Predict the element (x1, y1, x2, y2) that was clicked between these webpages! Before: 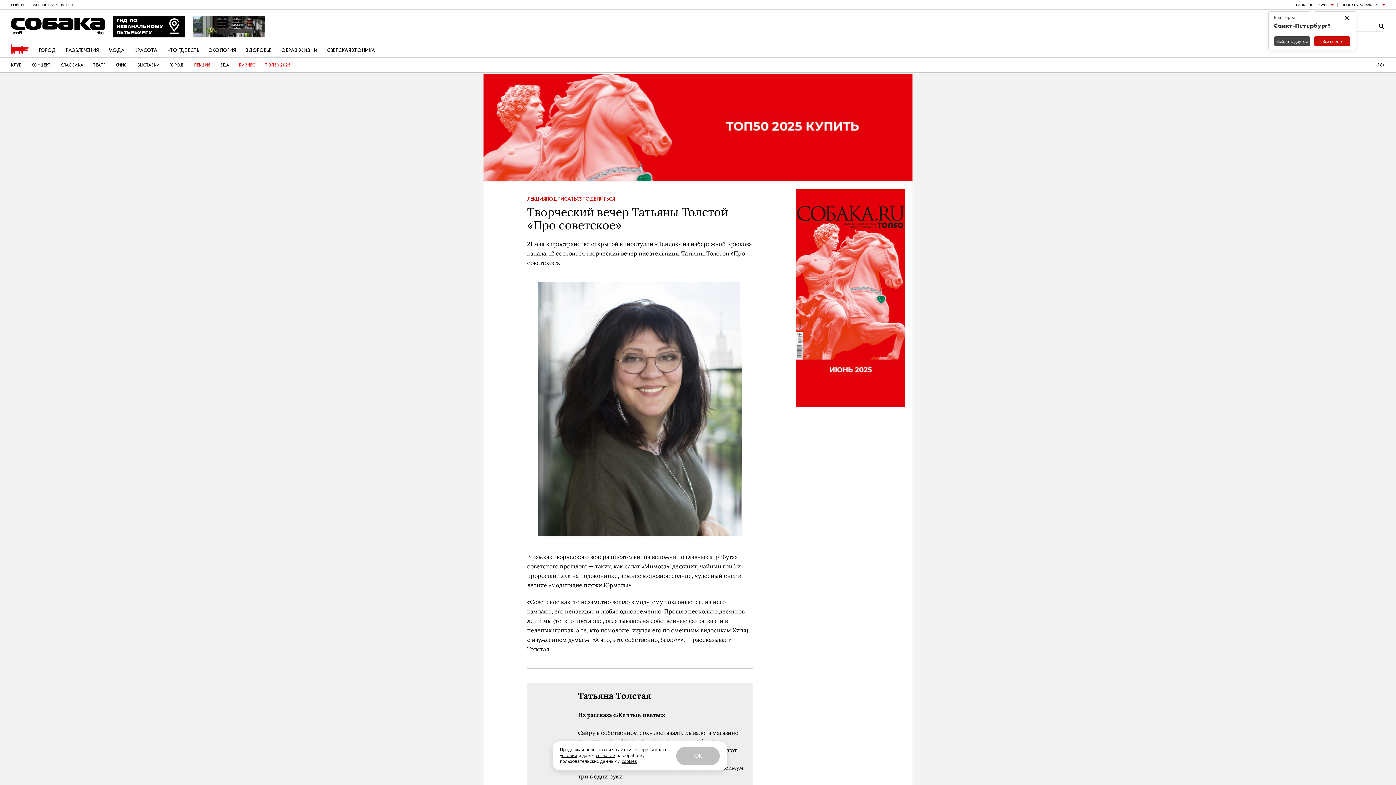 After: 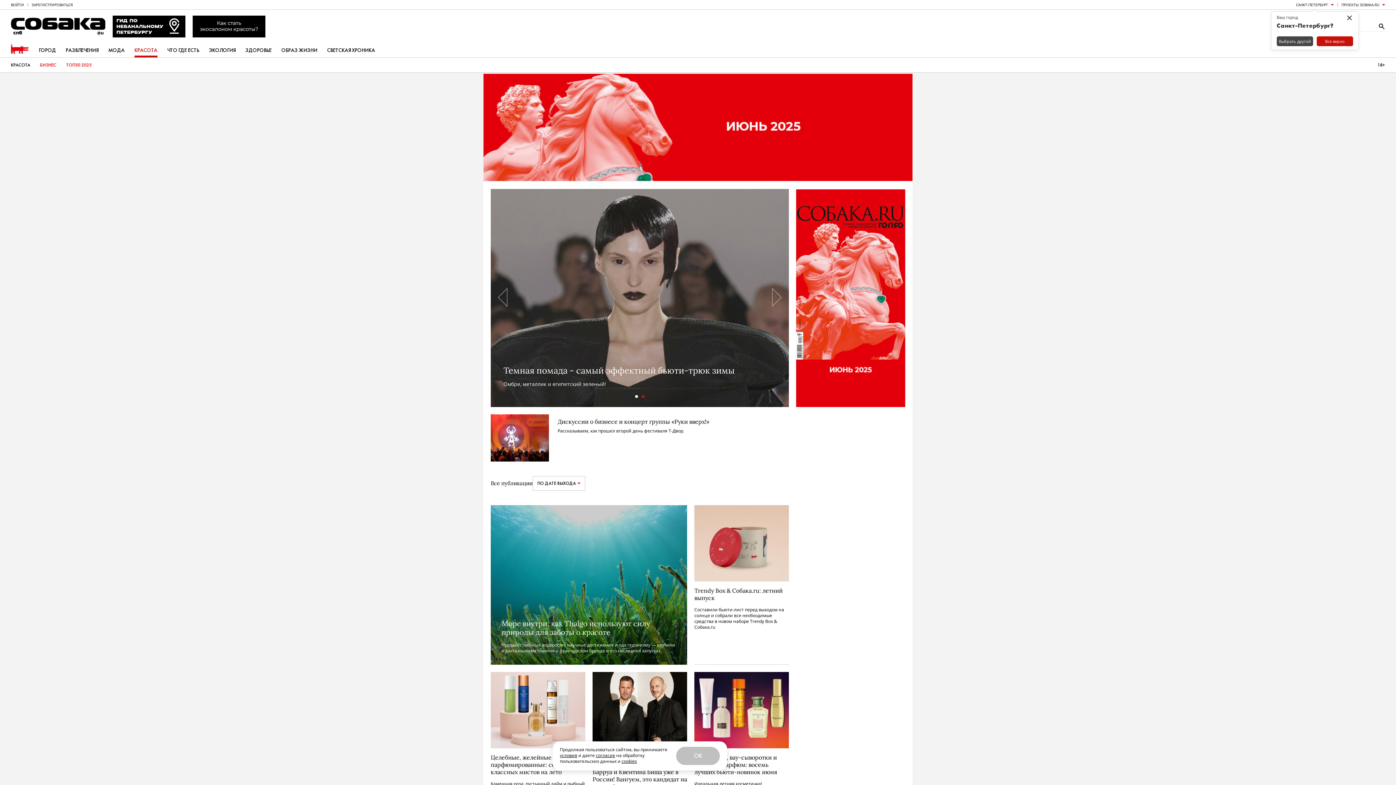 Action: label: КРАСОТА bbox: (134, 43, 157, 57)